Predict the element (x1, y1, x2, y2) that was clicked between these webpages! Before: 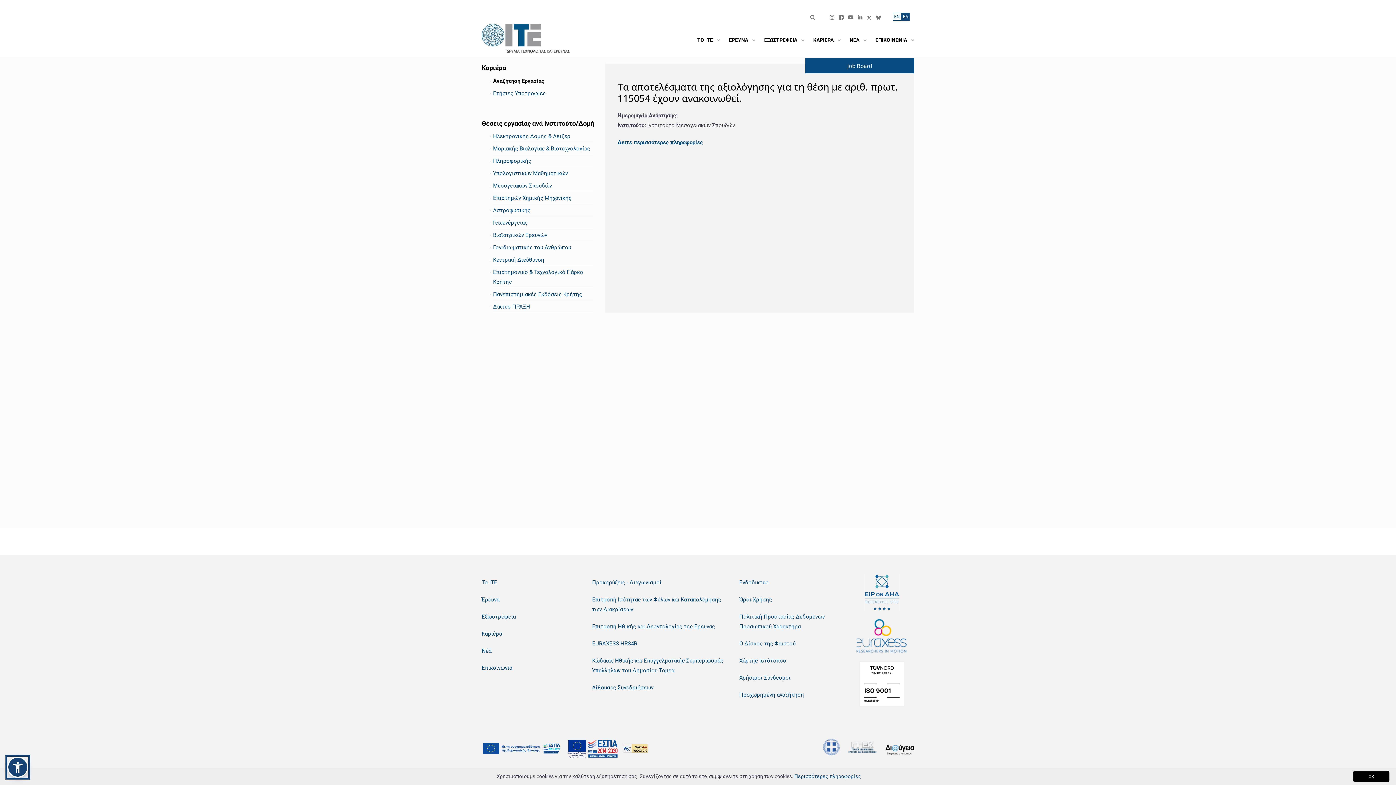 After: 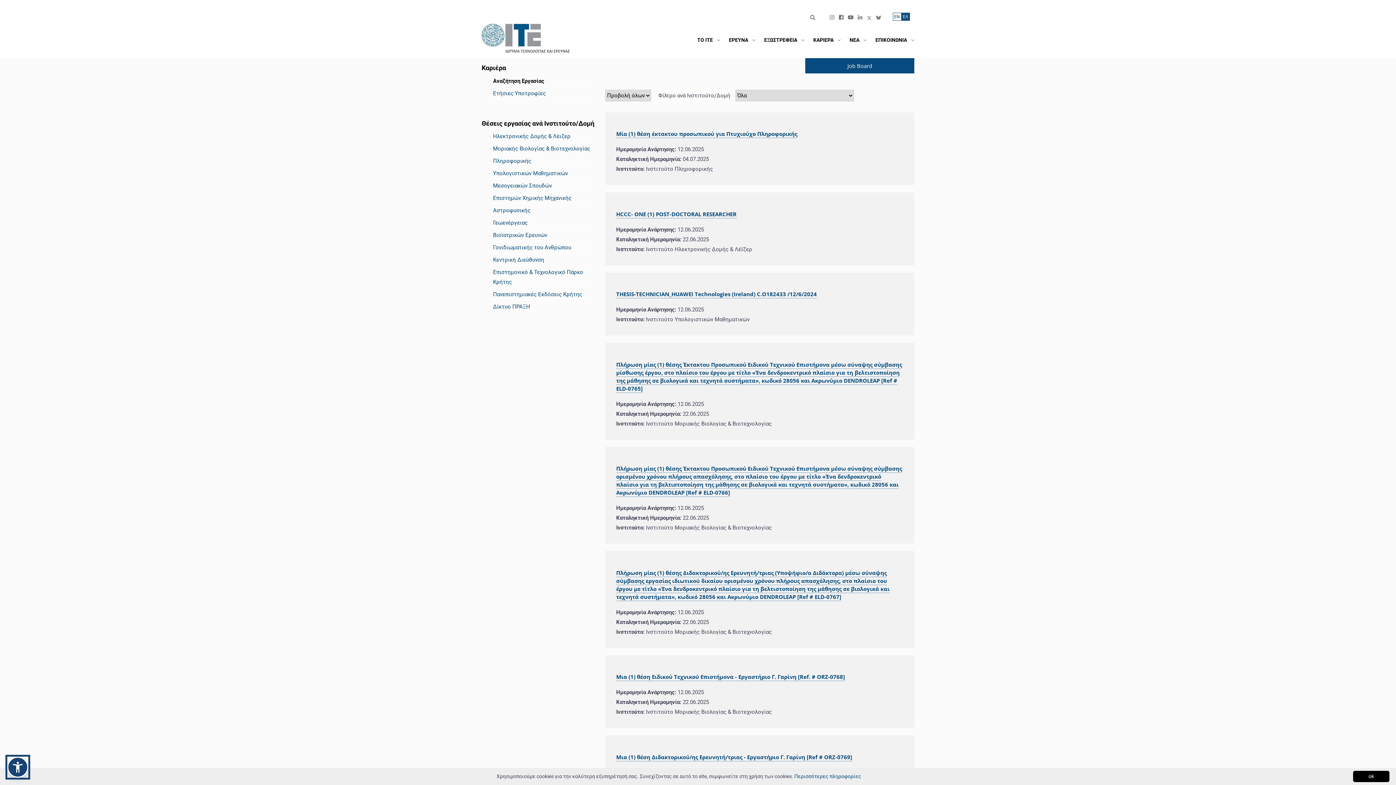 Action: label: Αναζήτηση Εργασίας bbox: (493, 76, 593, 86)